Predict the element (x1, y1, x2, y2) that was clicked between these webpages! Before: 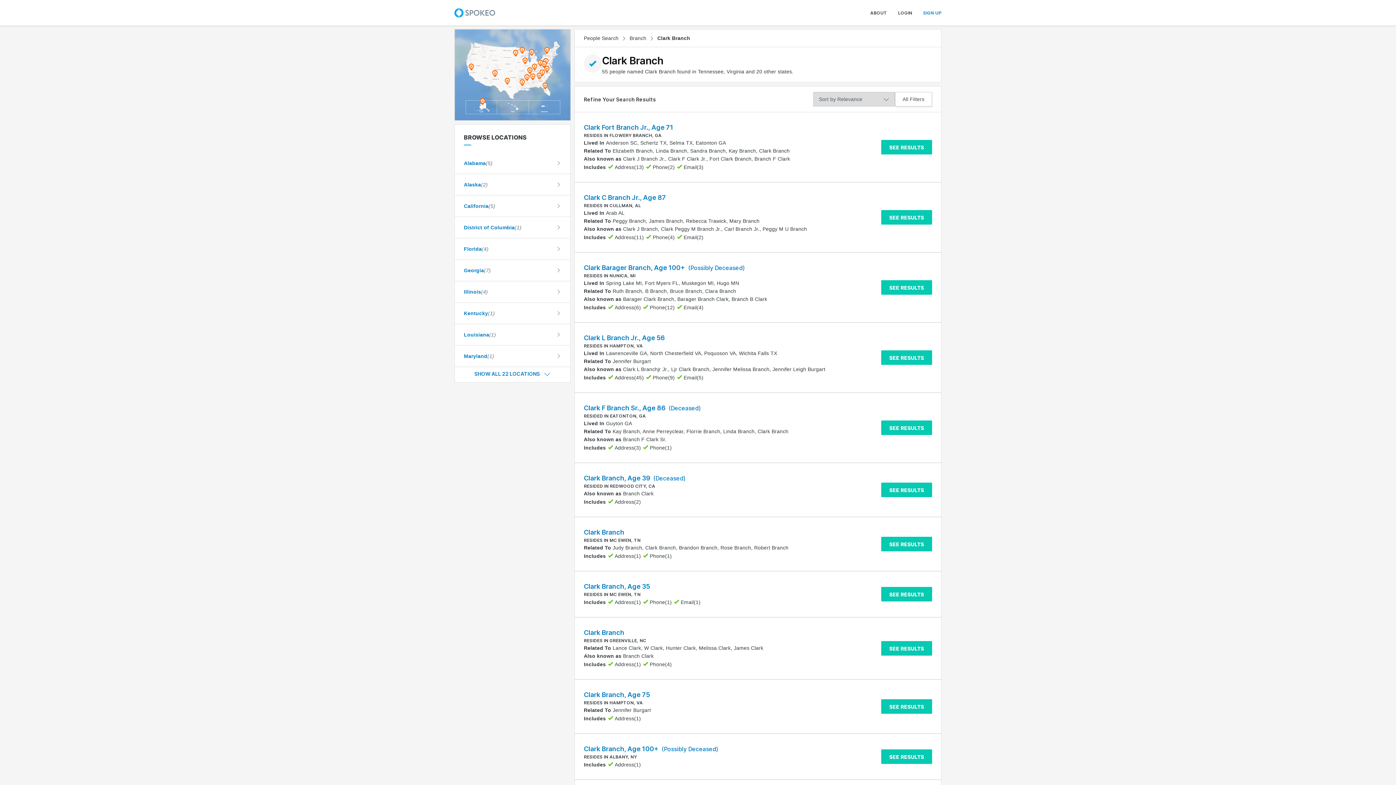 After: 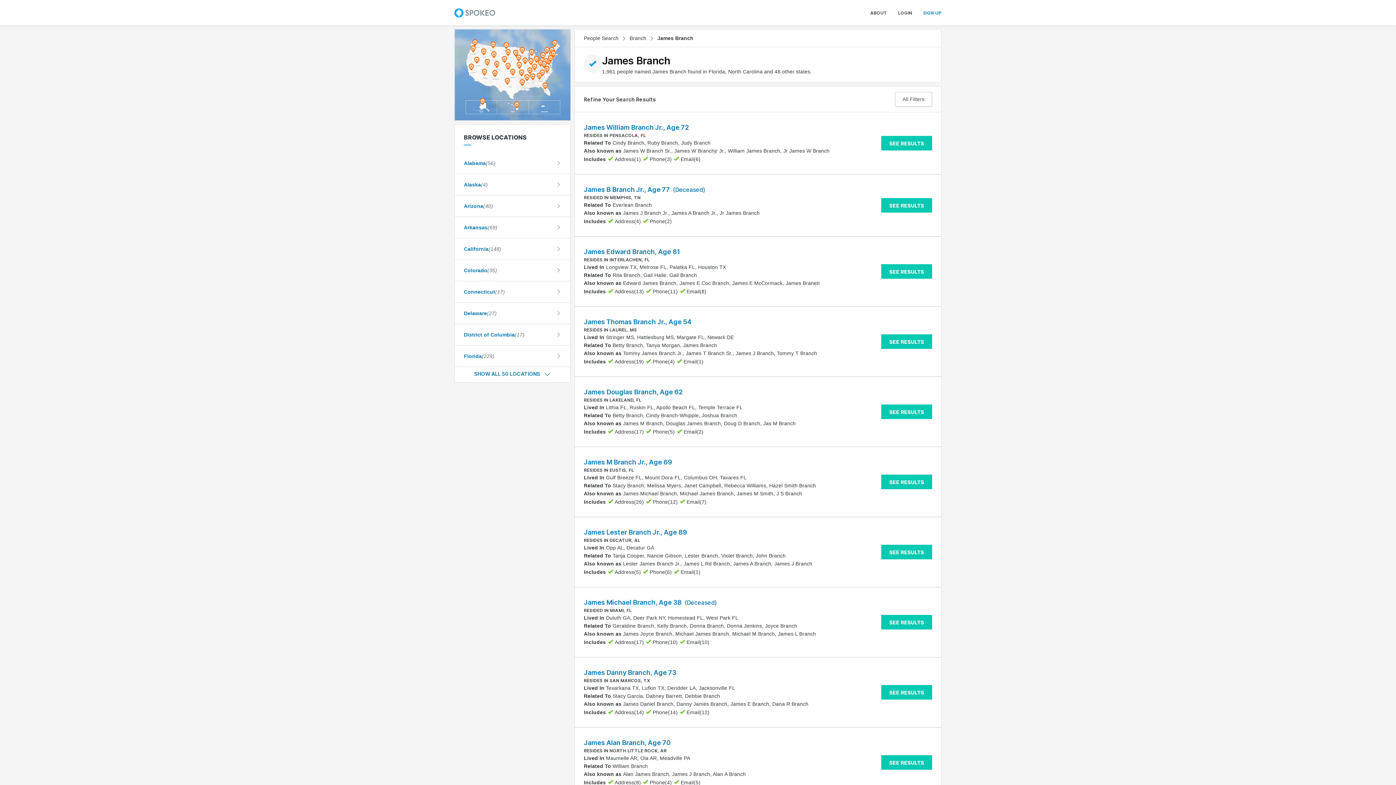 Action: label: James Branch bbox: (649, 218, 683, 224)